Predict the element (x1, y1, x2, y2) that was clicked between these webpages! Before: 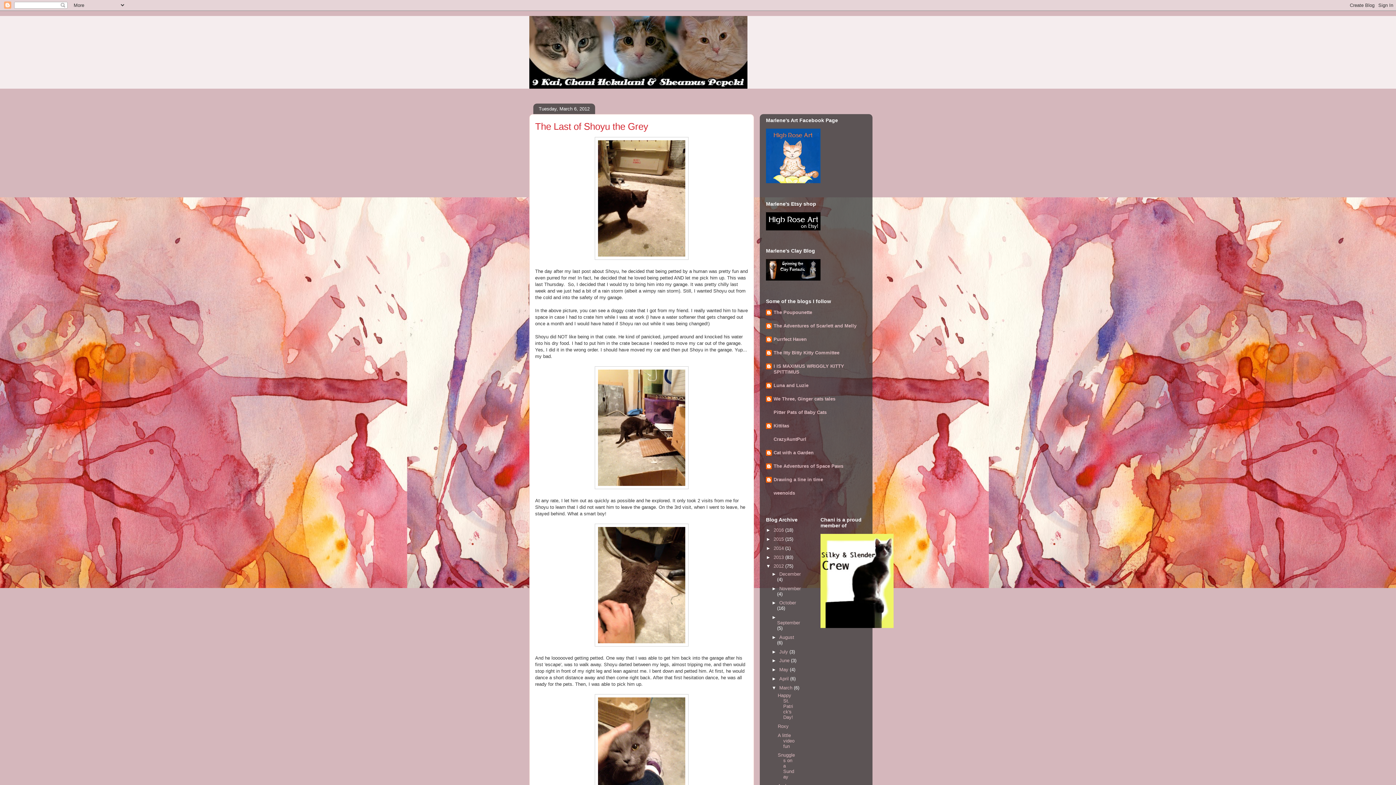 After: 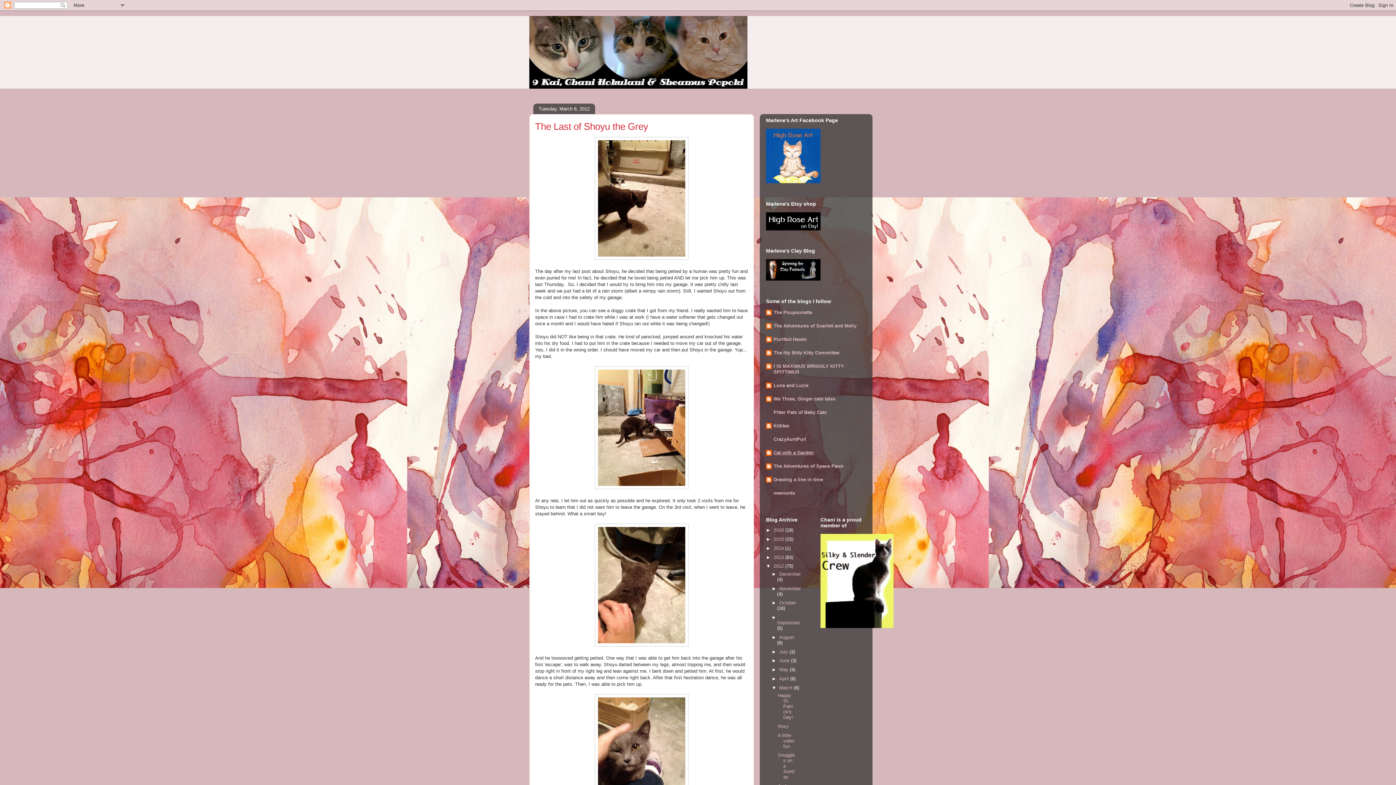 Action: bbox: (773, 450, 813, 455) label: Cat with a Garden